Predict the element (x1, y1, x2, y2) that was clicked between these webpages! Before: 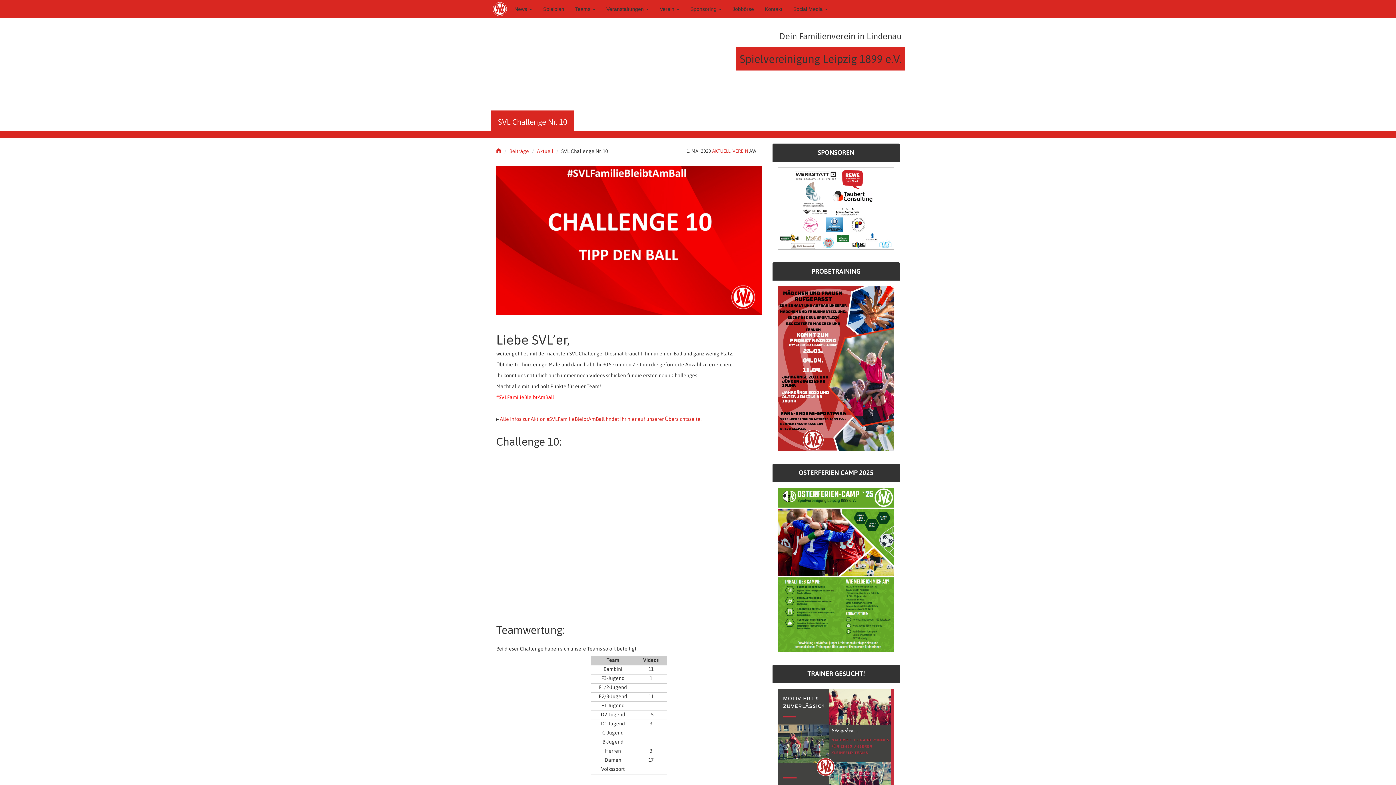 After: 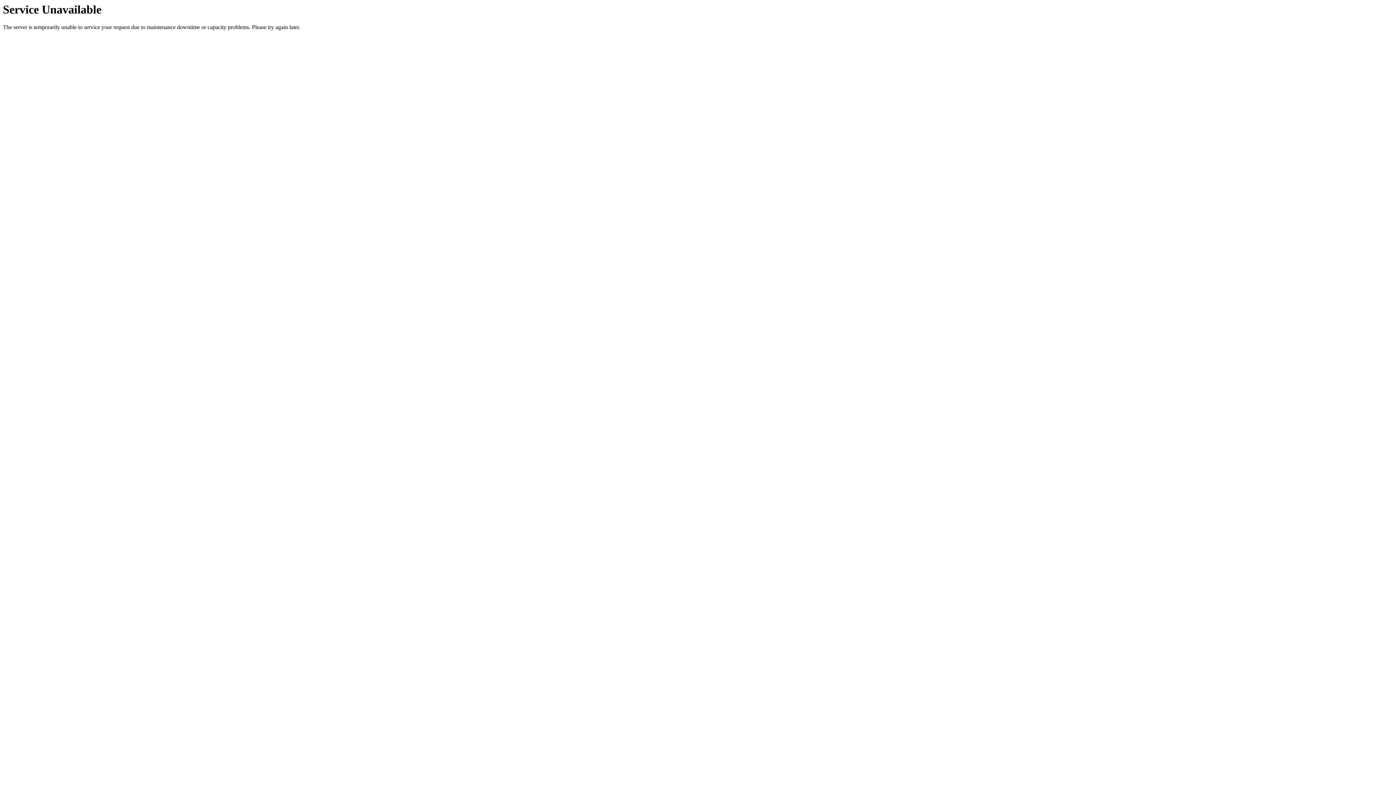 Action: bbox: (778, 205, 894, 211)